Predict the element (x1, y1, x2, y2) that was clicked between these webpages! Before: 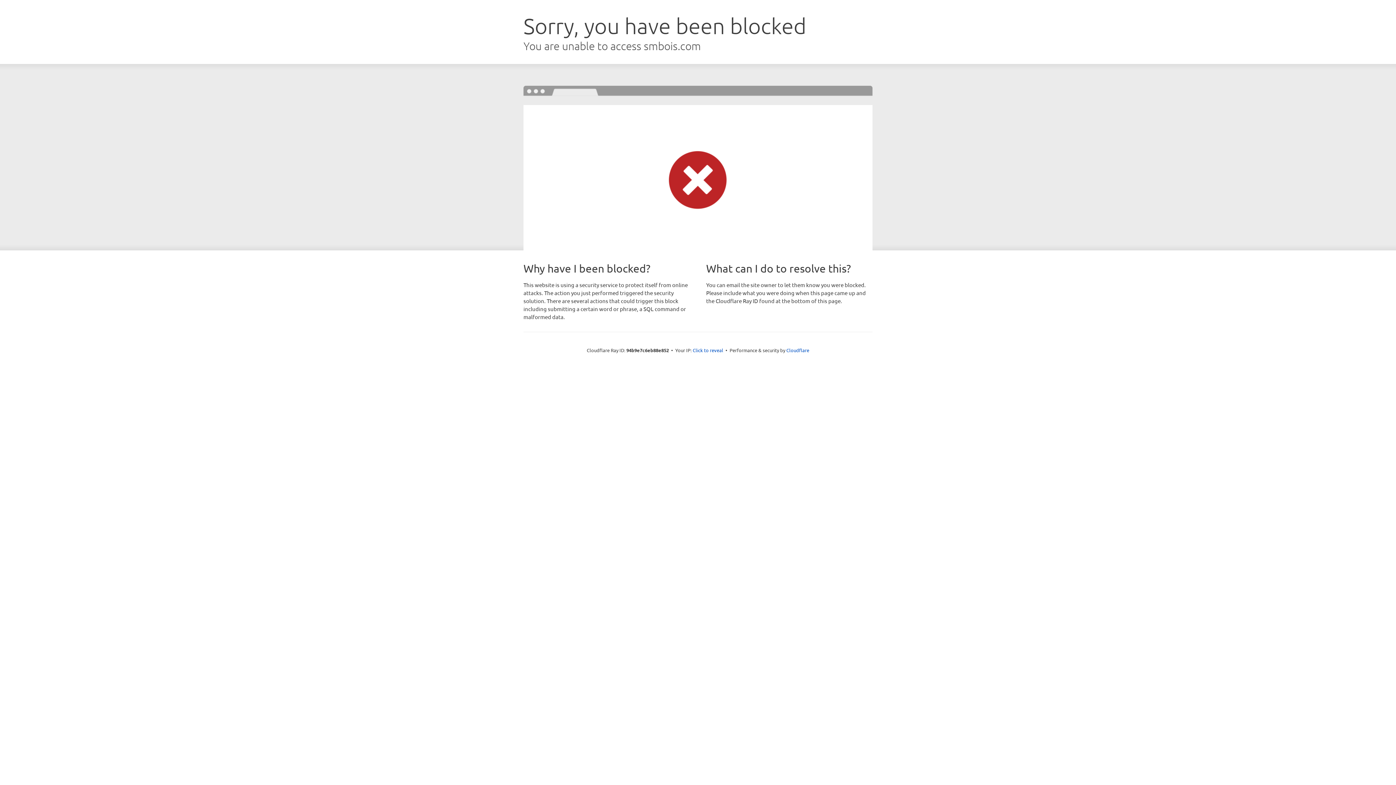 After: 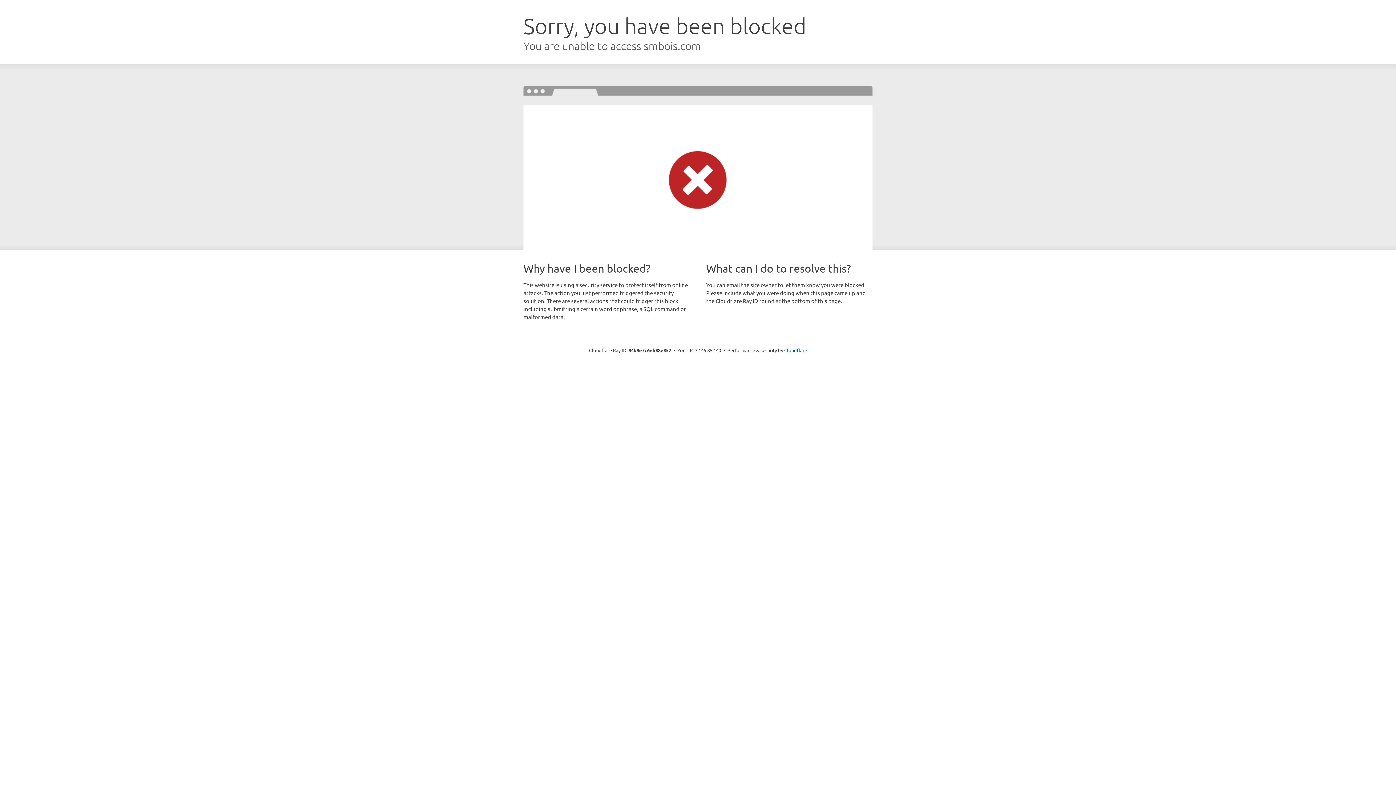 Action: bbox: (692, 346, 723, 353) label: Click to reveal